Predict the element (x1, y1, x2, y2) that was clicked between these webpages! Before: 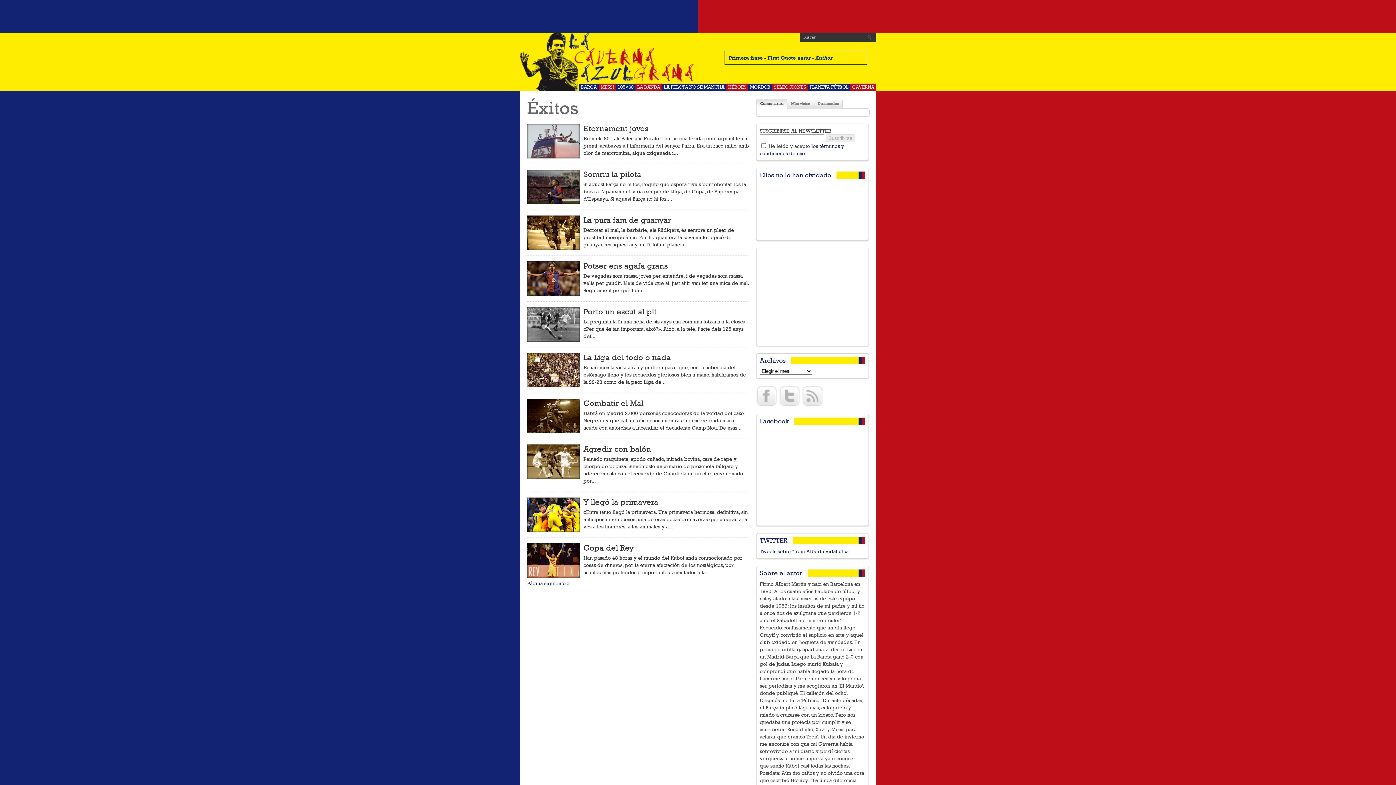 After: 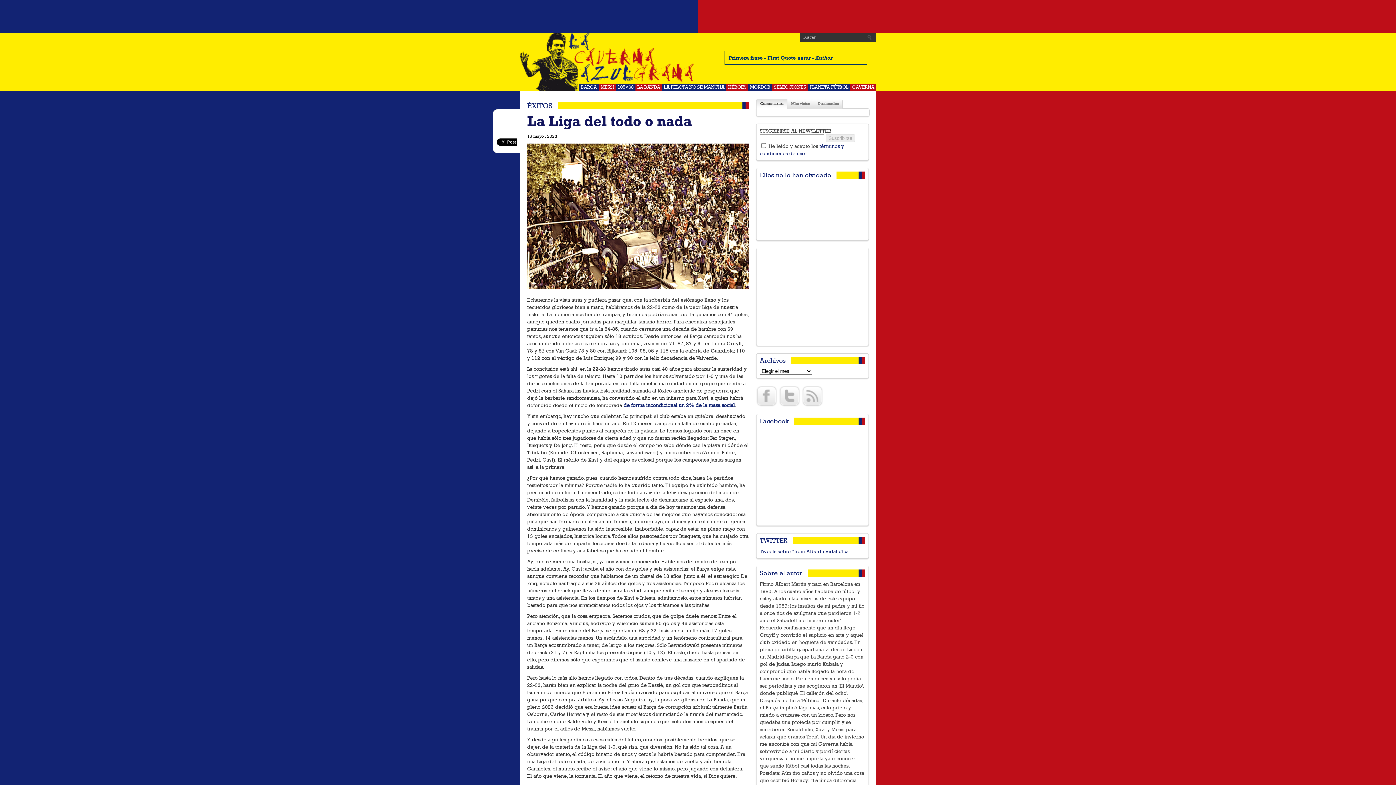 Action: label: La Liga del todo o nada bbox: (583, 353, 749, 361)